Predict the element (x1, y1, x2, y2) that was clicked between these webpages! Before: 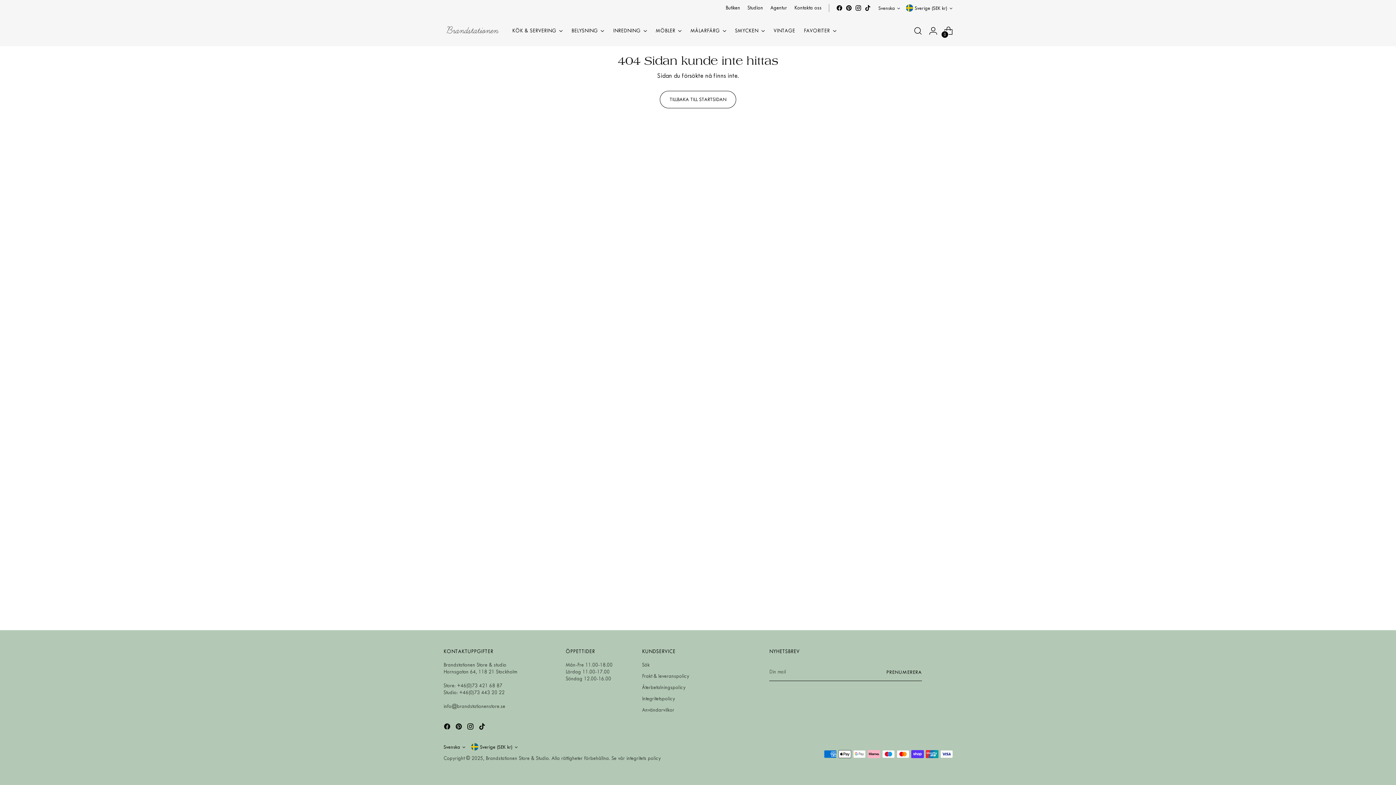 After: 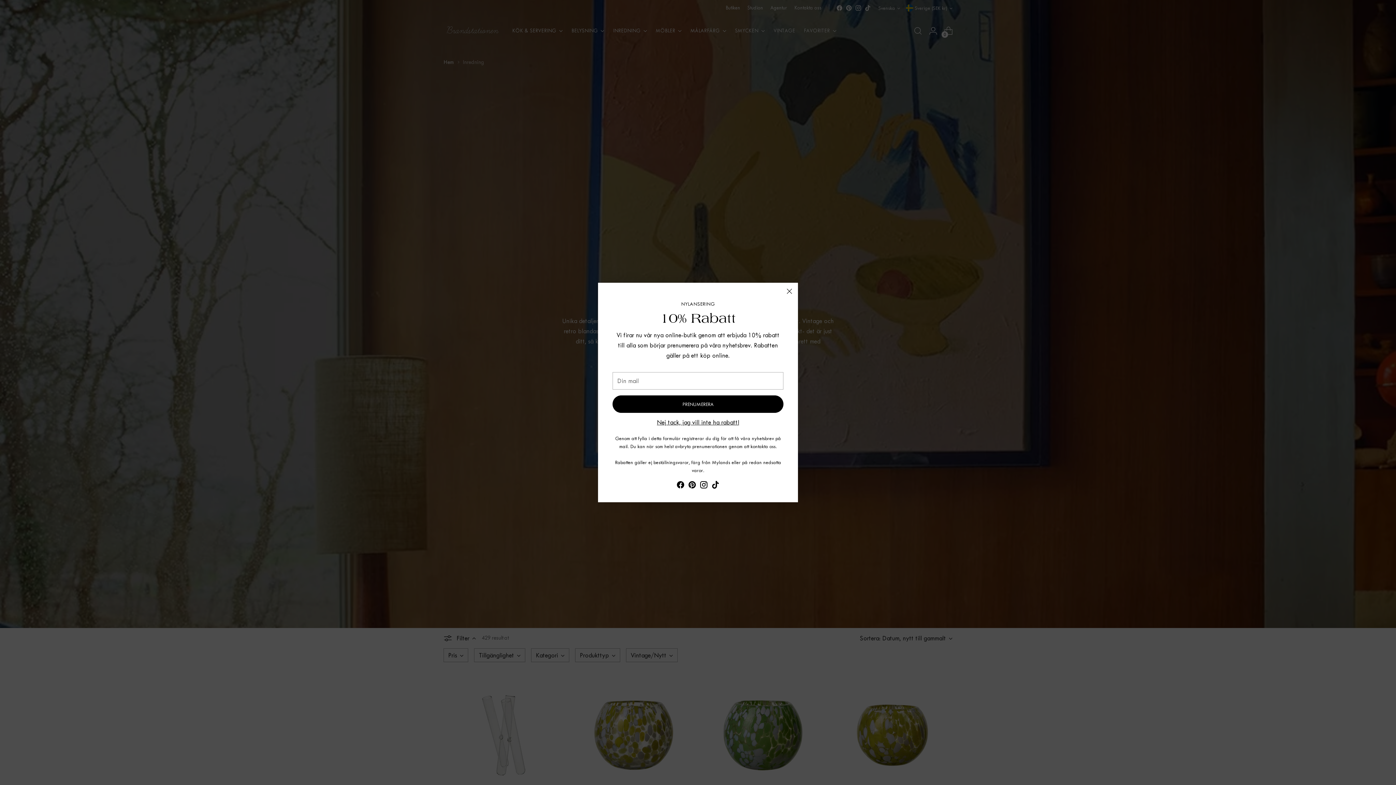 Action: bbox: (613, 23, 647, 39) label: INREDNING